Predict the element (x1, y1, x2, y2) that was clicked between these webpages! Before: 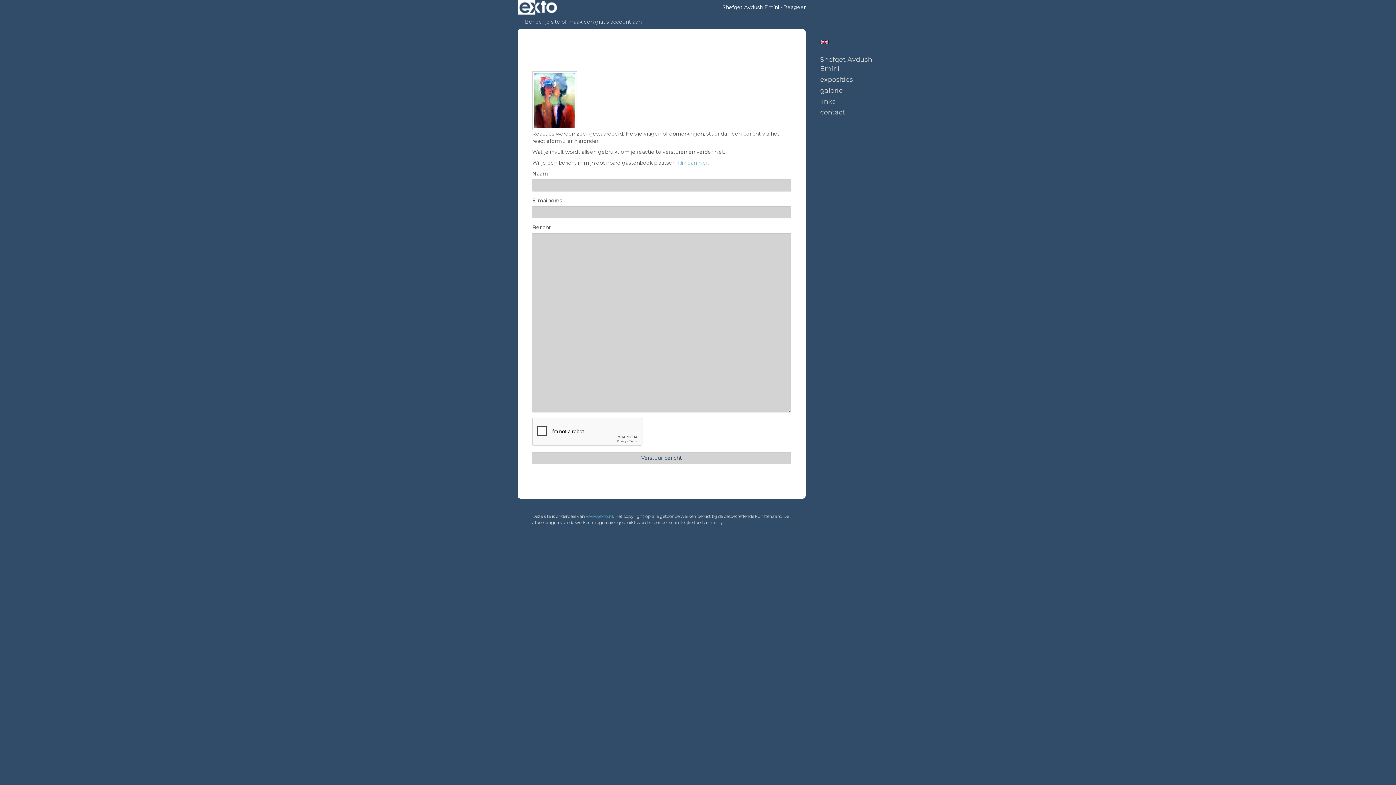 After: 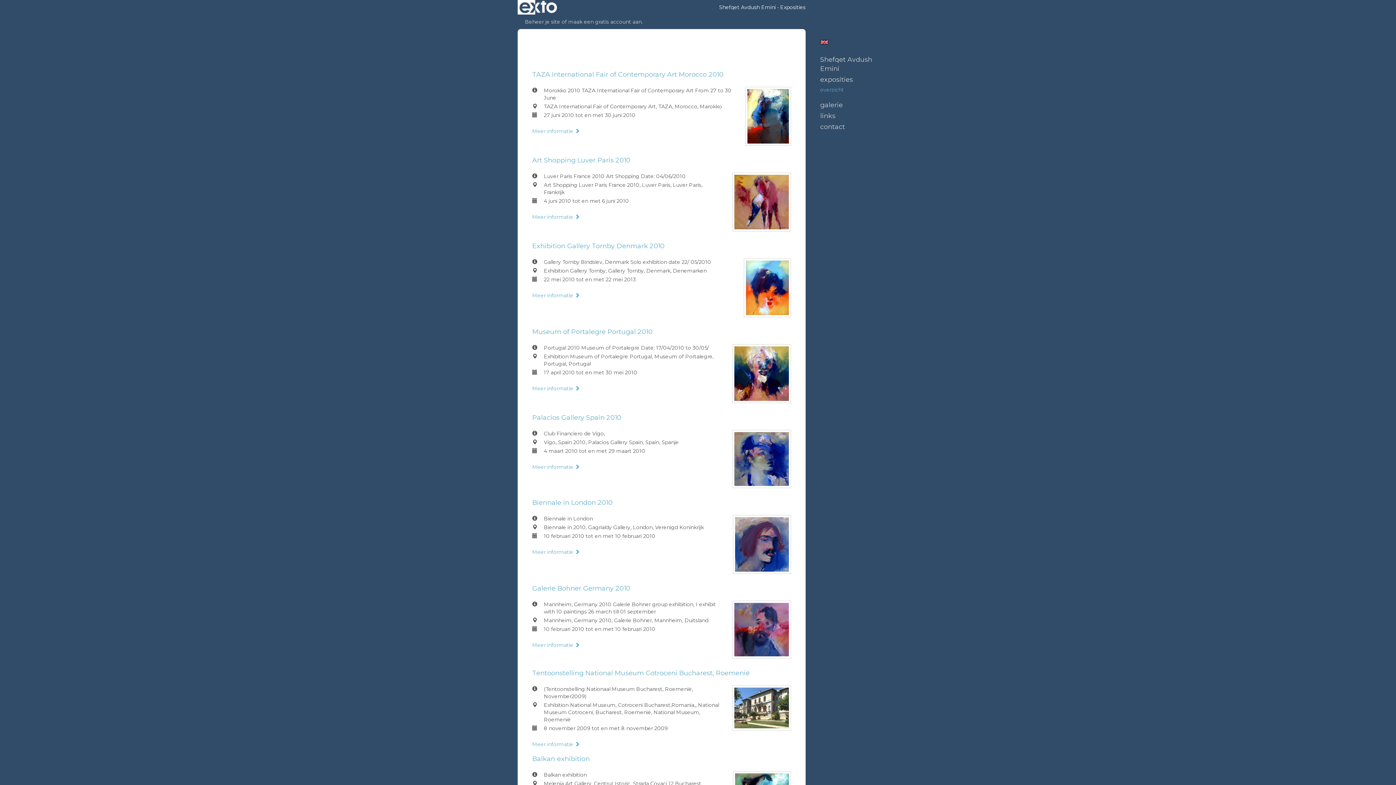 Action: label: exposities bbox: (820, 75, 878, 84)